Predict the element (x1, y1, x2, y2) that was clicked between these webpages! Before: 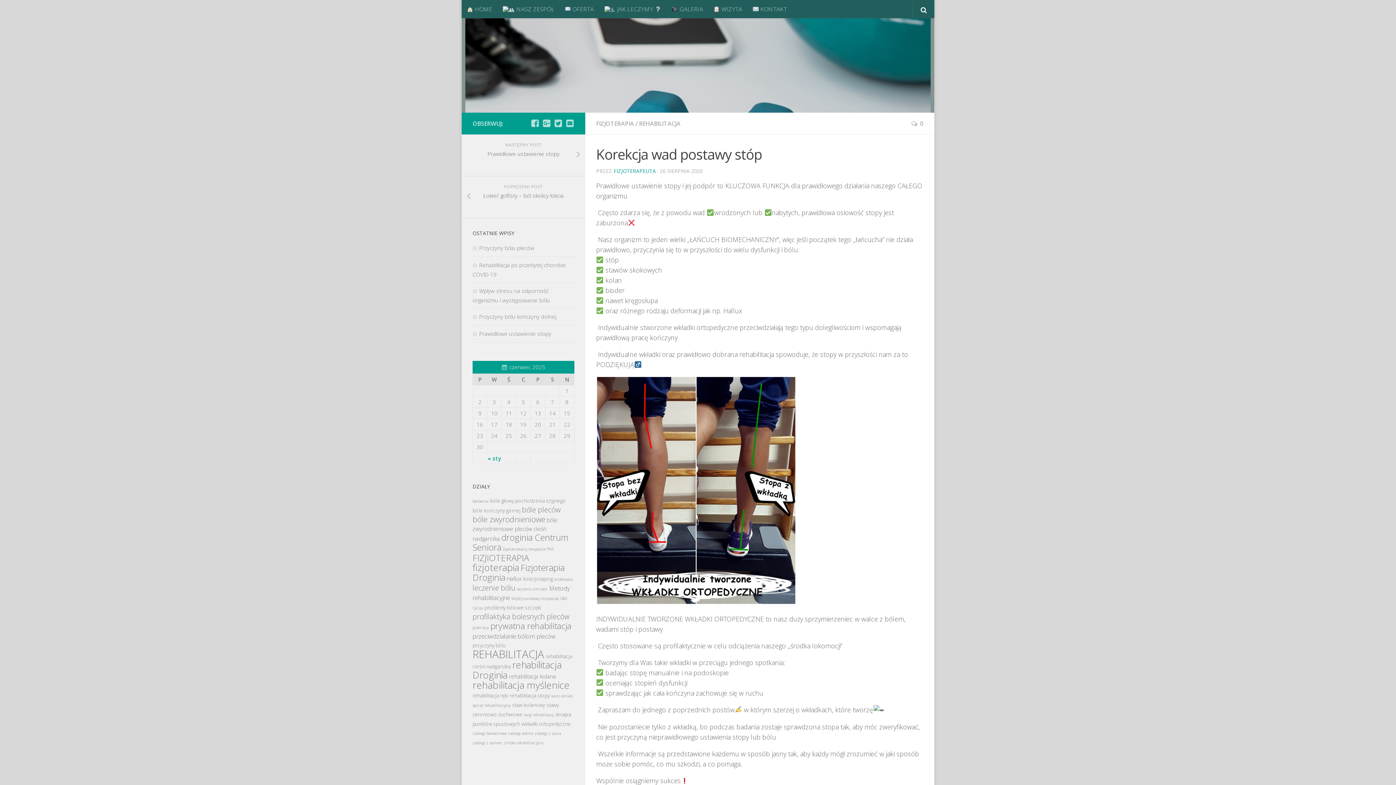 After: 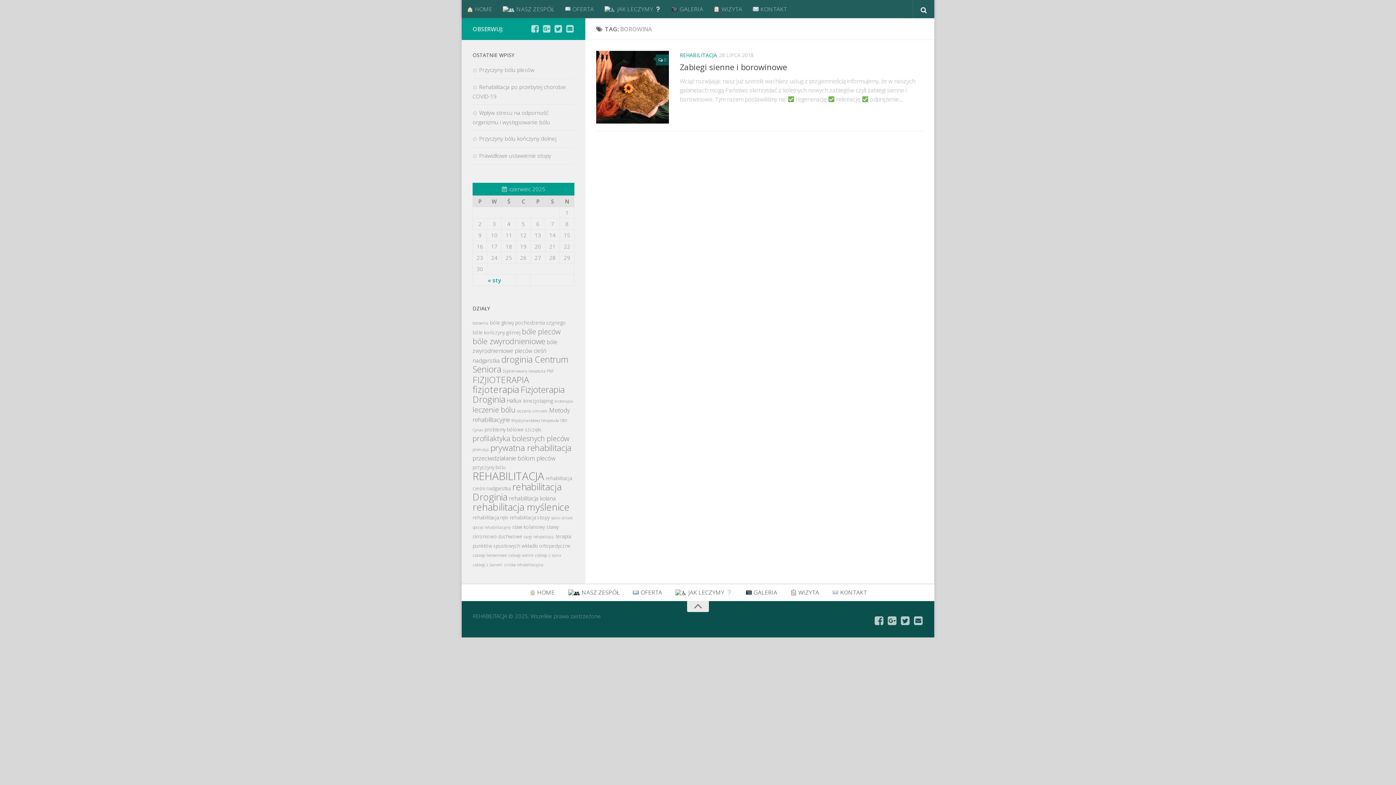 Action: label: borowina bbox: (472, 498, 488, 503)